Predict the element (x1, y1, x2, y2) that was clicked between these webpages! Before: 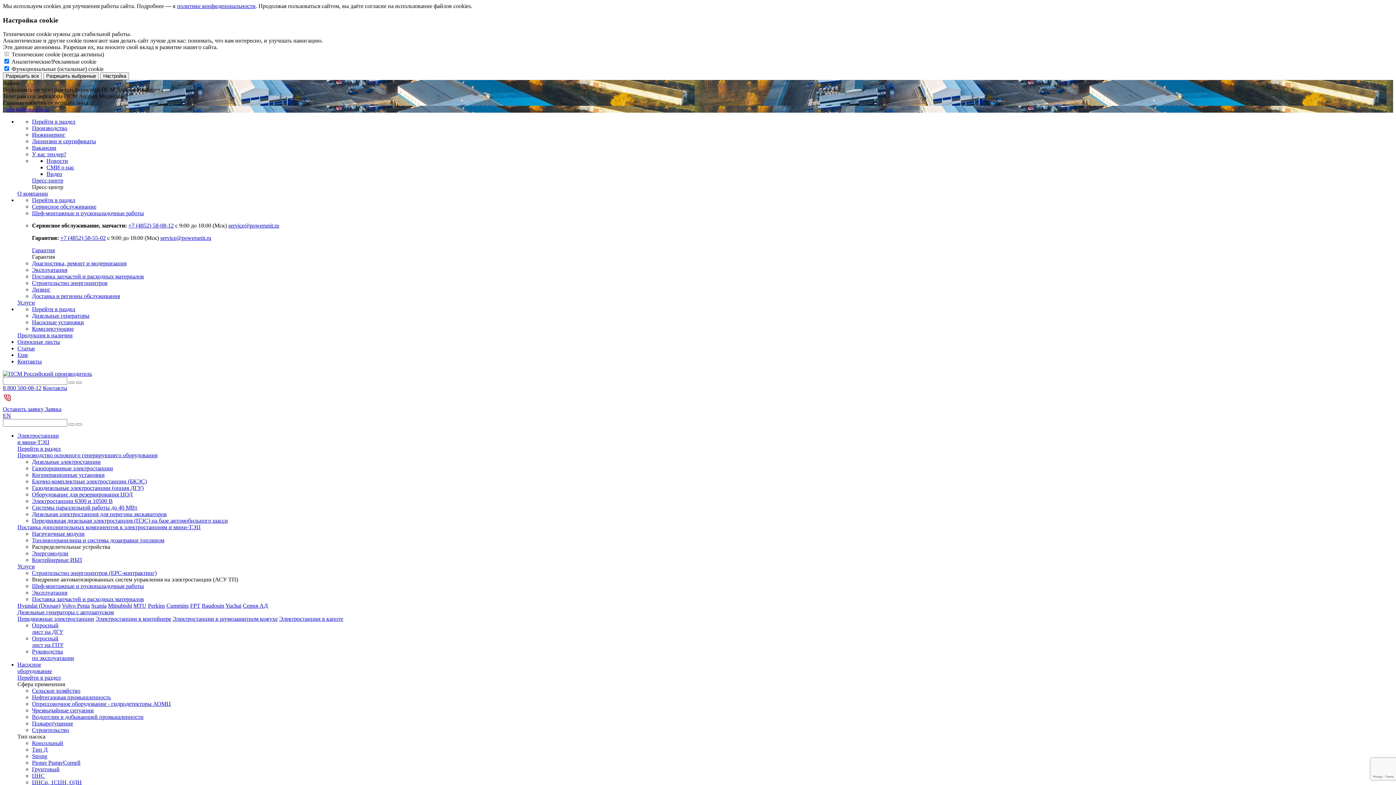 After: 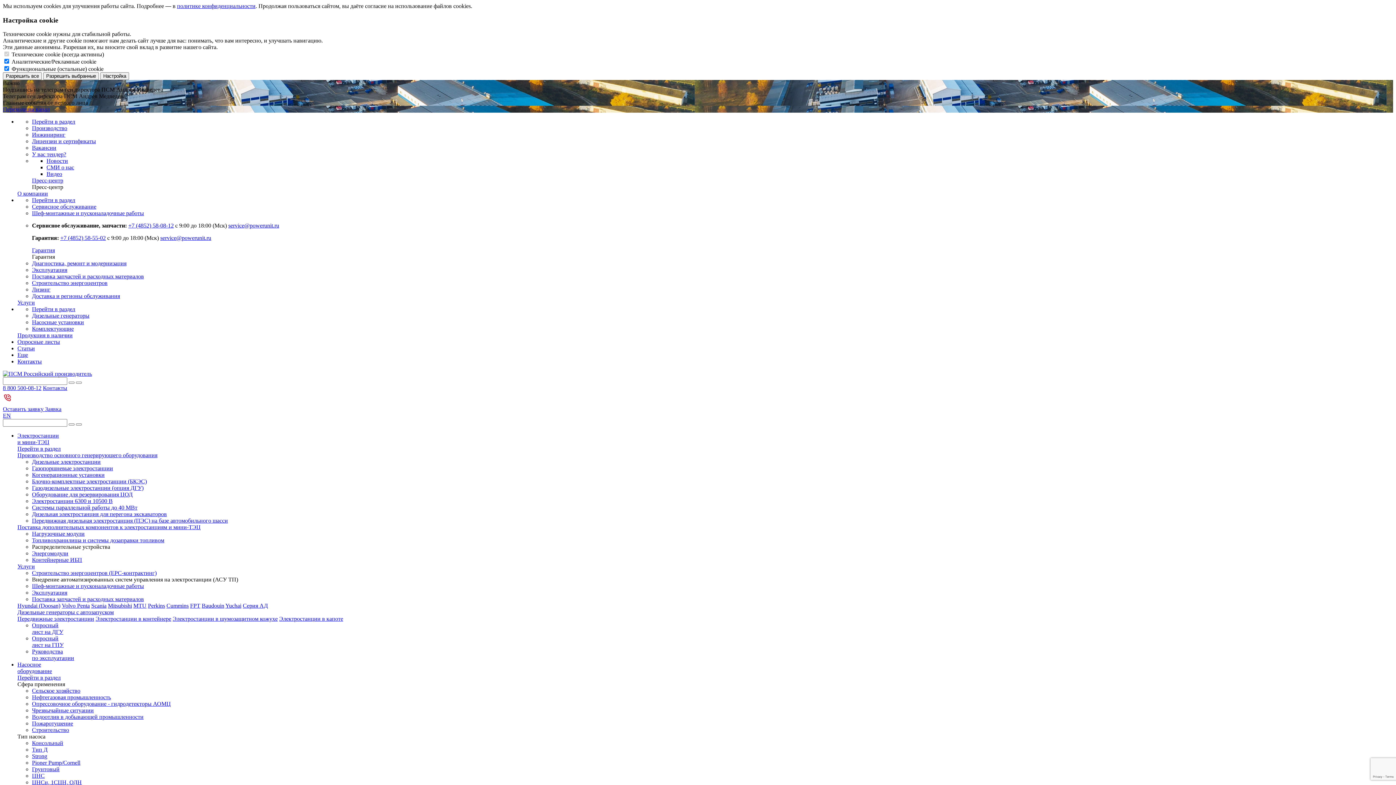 Action: label: Дизельные электростанции bbox: (32, 459, 100, 465)